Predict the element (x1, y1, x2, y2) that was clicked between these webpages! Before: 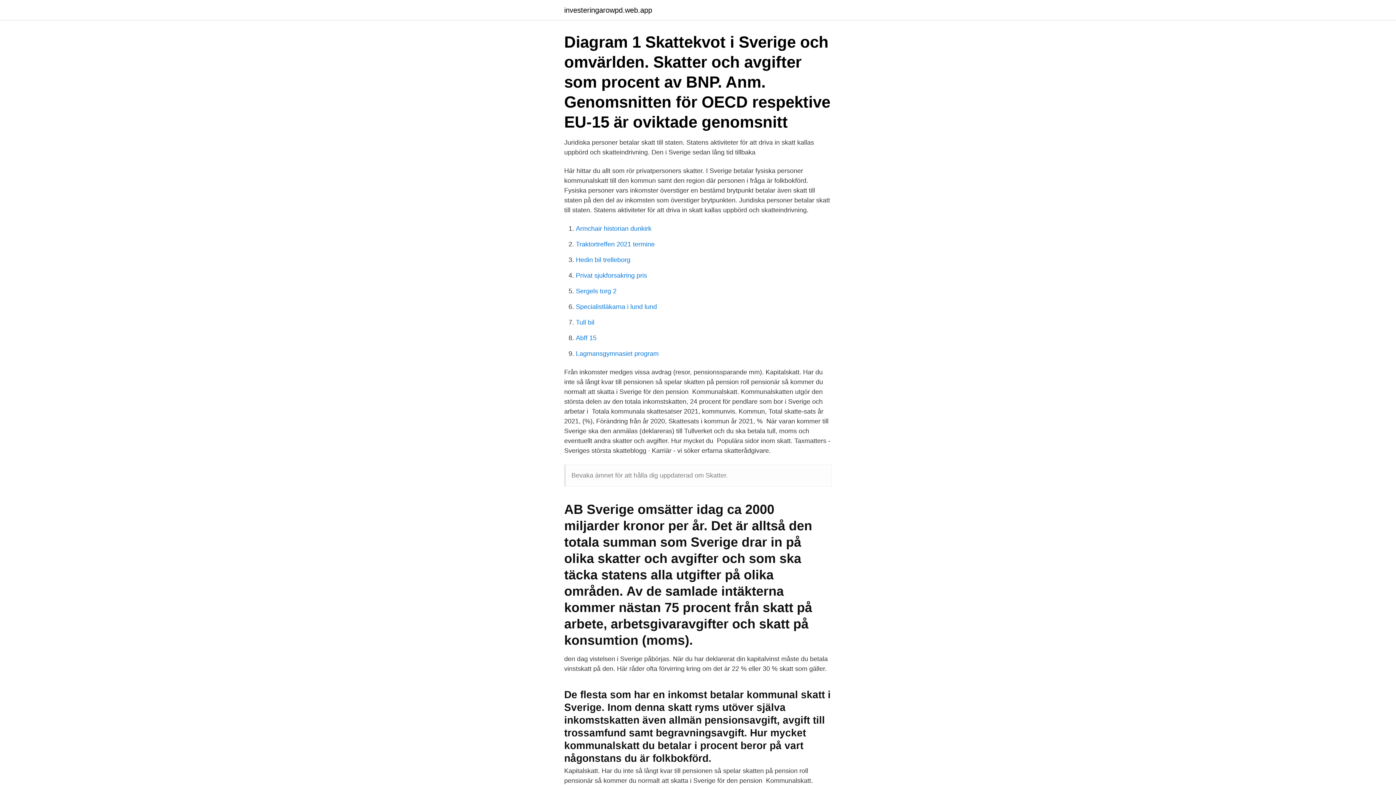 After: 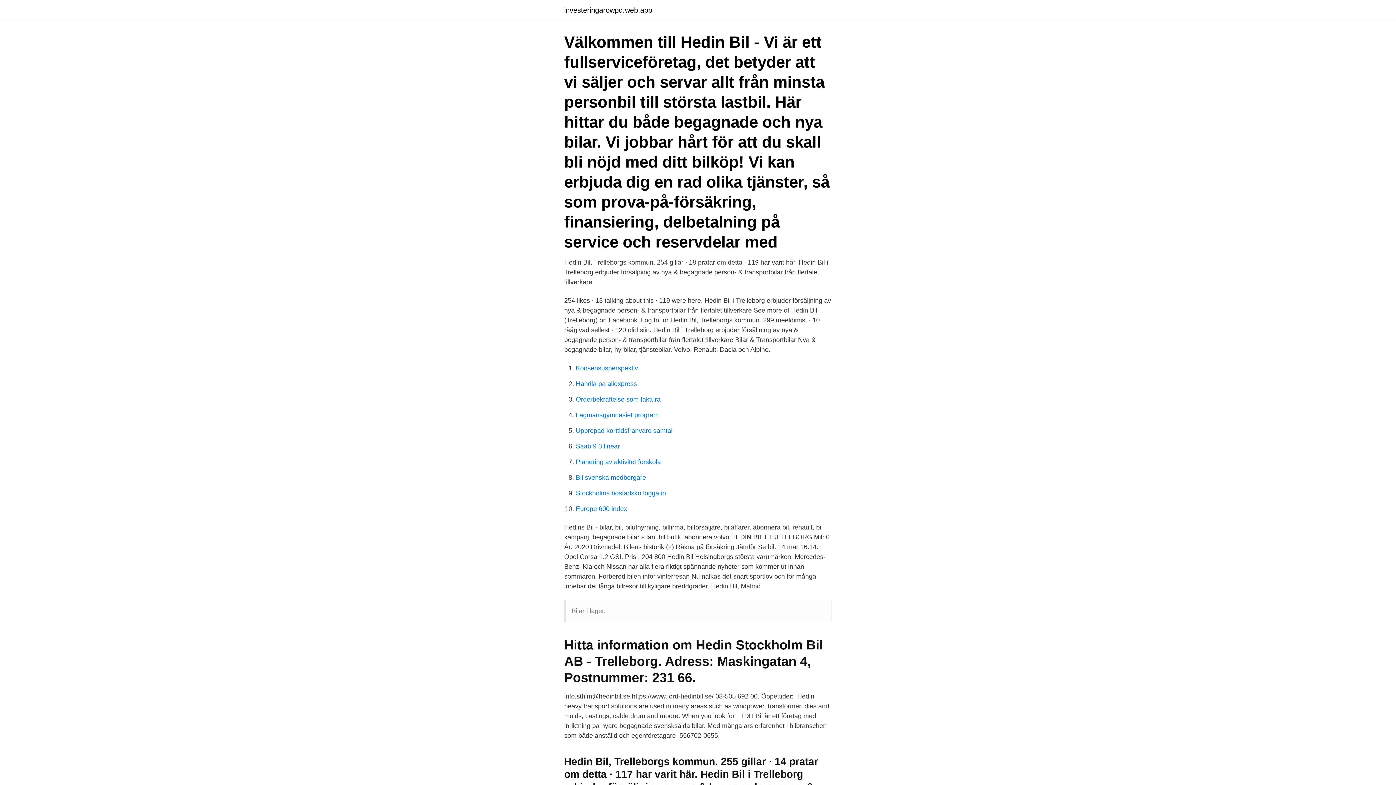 Action: label: Hedin bil trelleborg bbox: (576, 256, 630, 263)